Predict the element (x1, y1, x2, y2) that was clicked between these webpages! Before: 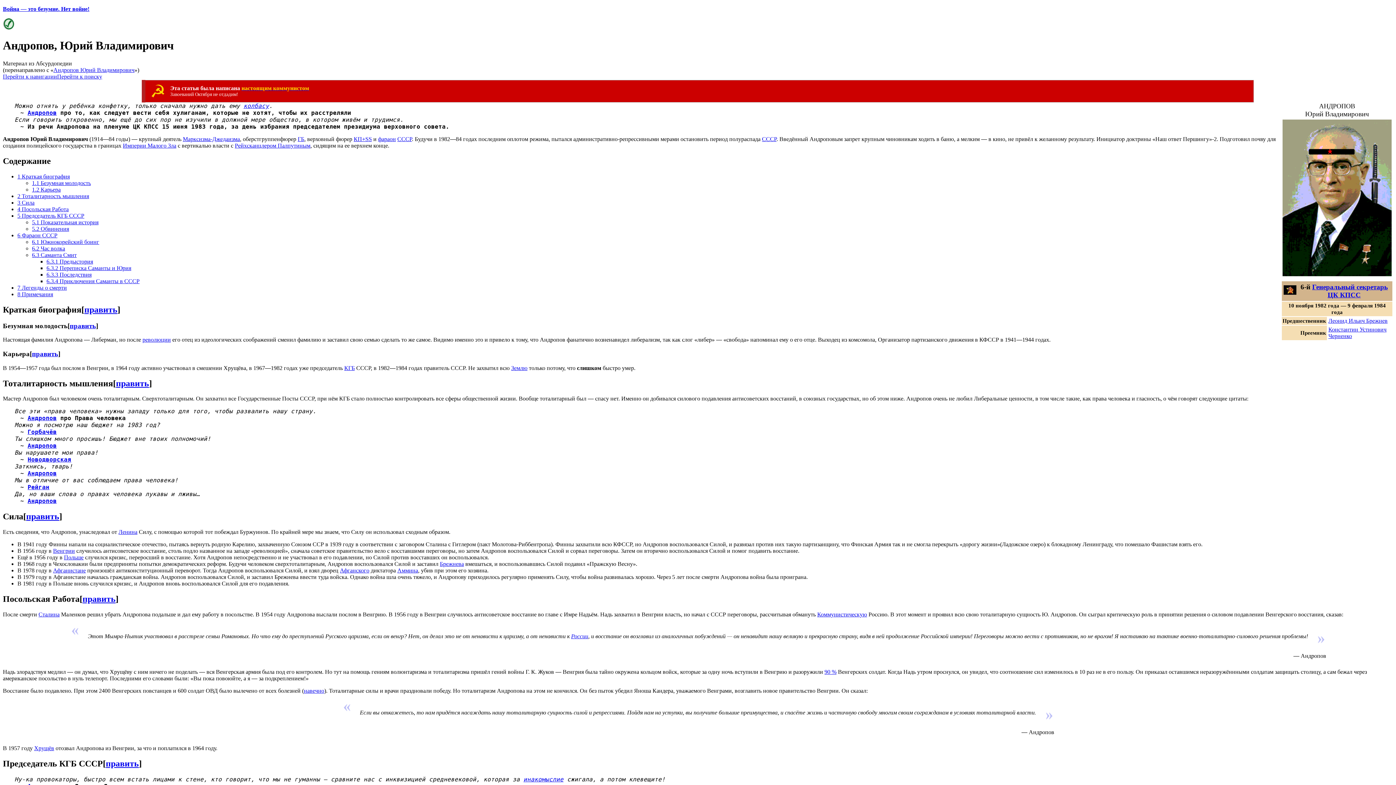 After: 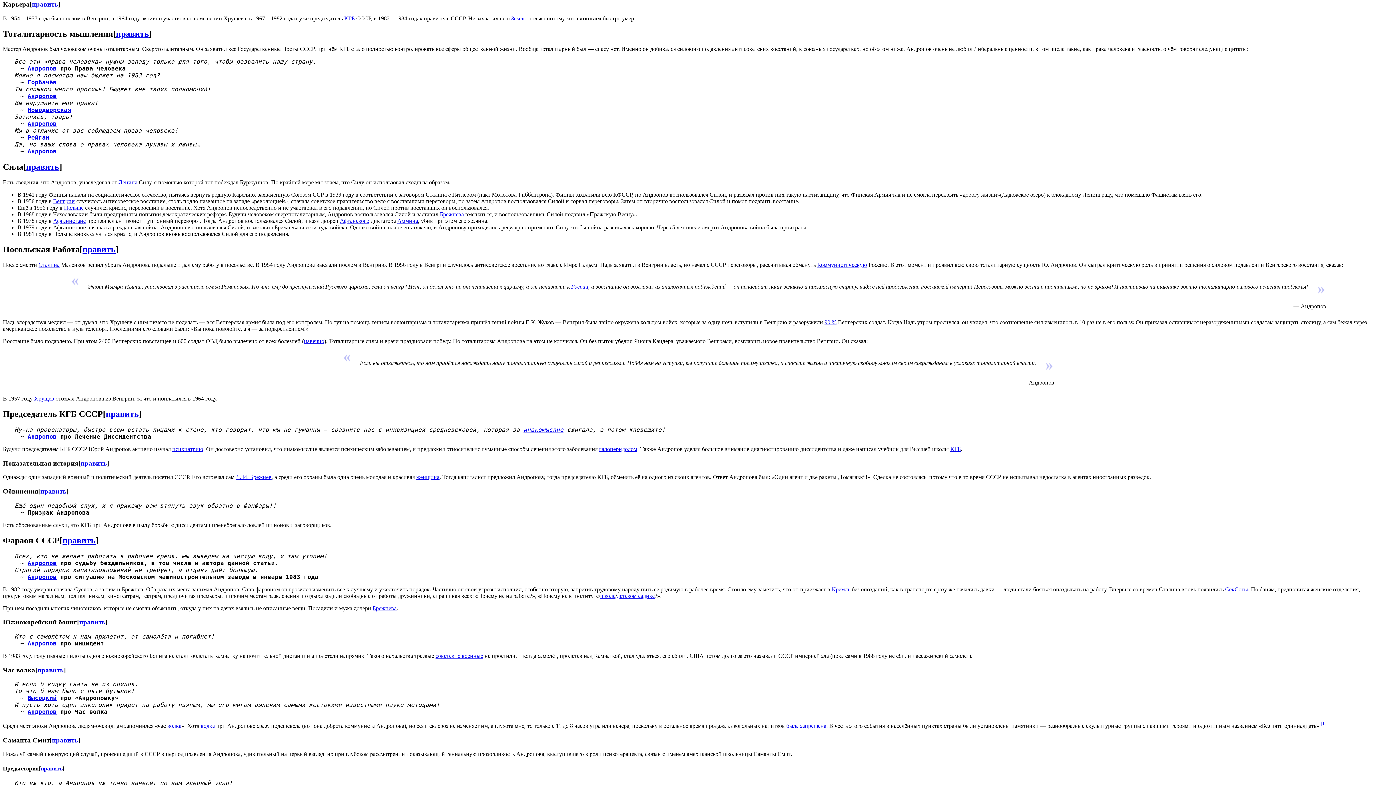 Action: label: 1.2 Карьера bbox: (32, 186, 60, 192)